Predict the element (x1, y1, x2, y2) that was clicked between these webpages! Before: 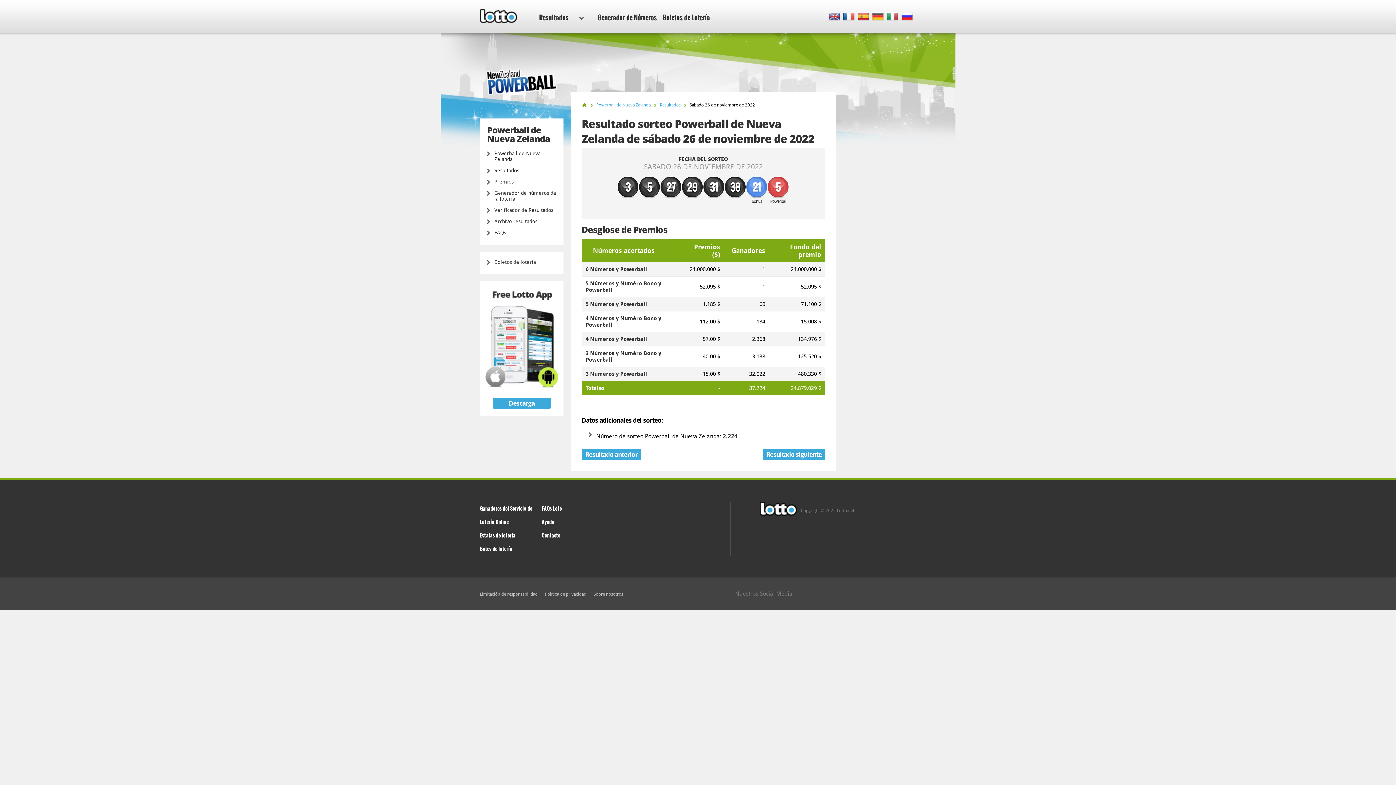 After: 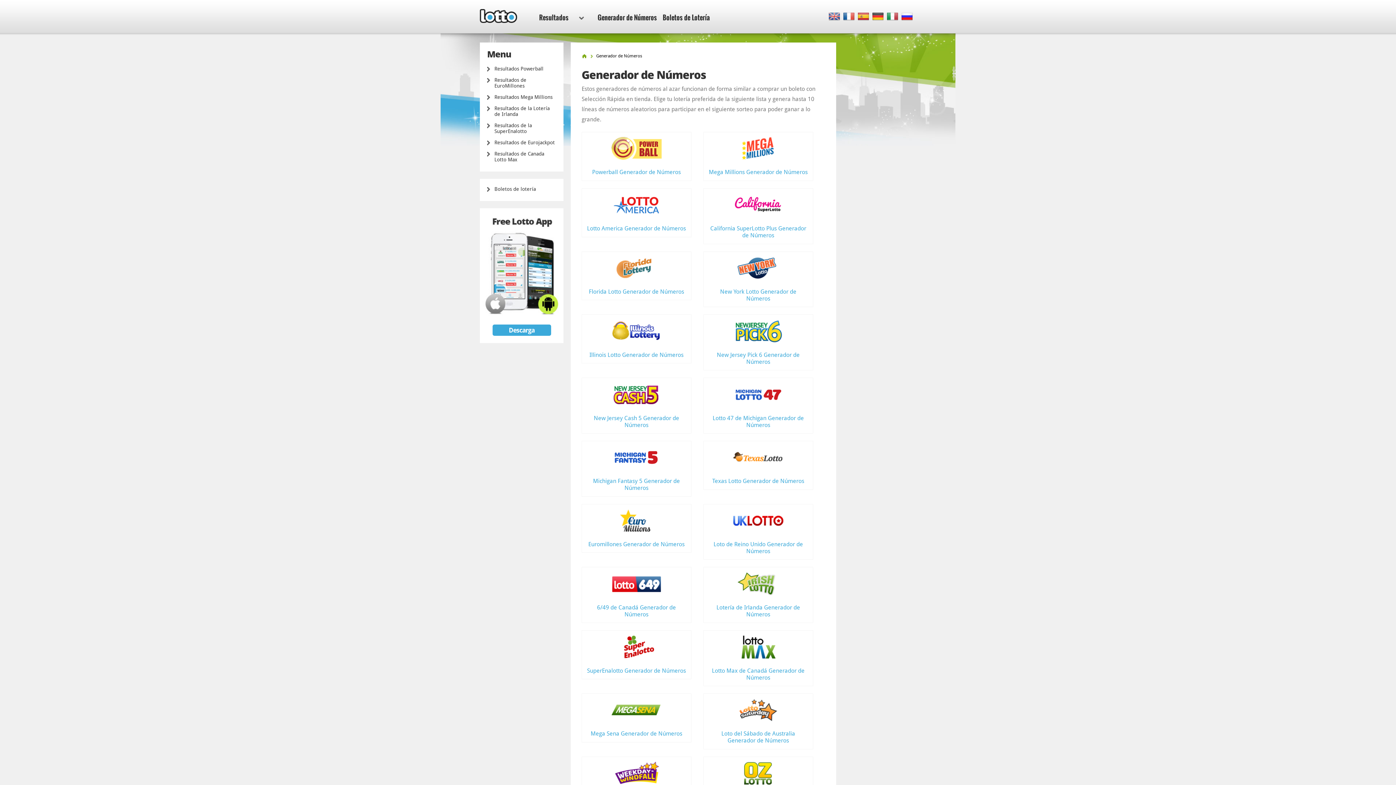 Action: bbox: (593, 0, 661, 33) label: Generador de Números